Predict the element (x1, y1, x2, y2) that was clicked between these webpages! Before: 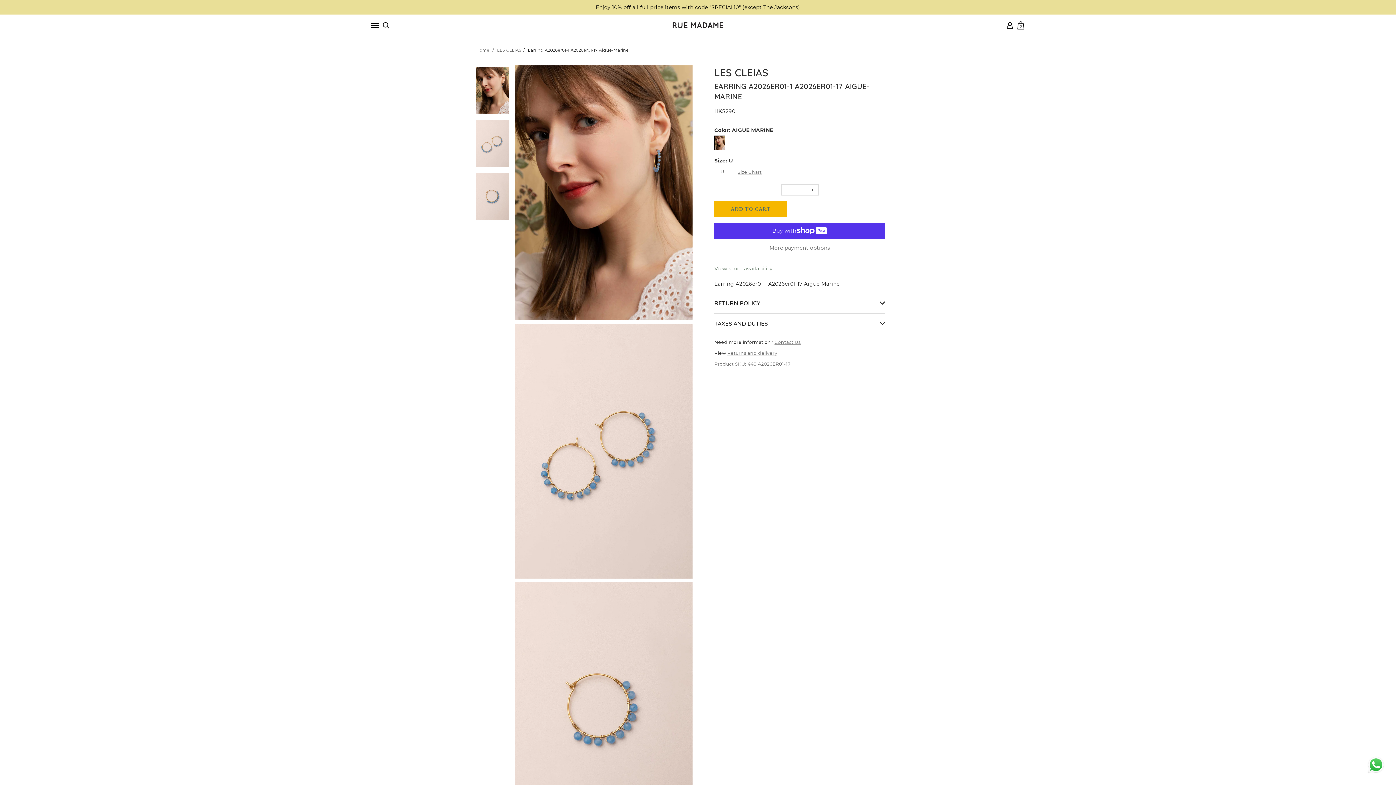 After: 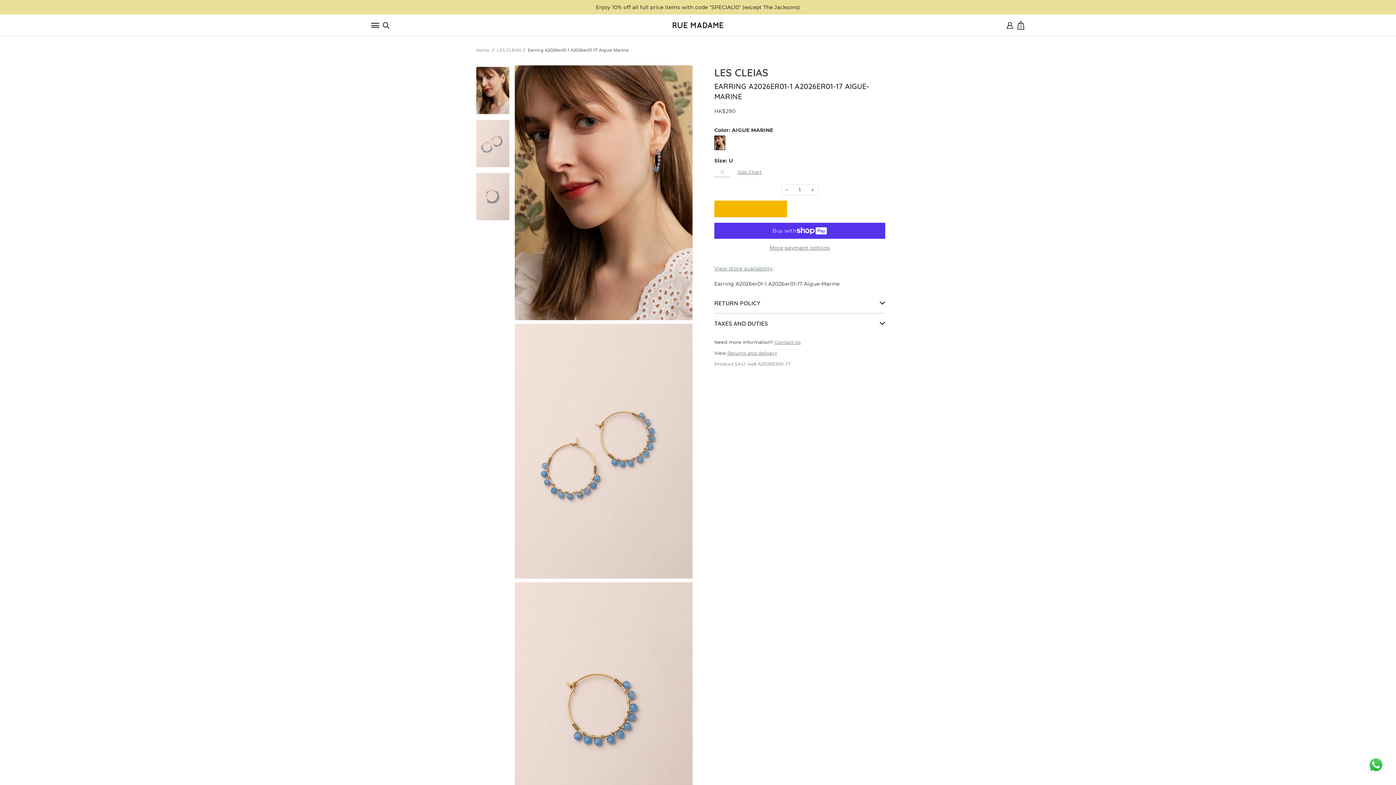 Action: label: U bbox: (714, 166, 730, 177)